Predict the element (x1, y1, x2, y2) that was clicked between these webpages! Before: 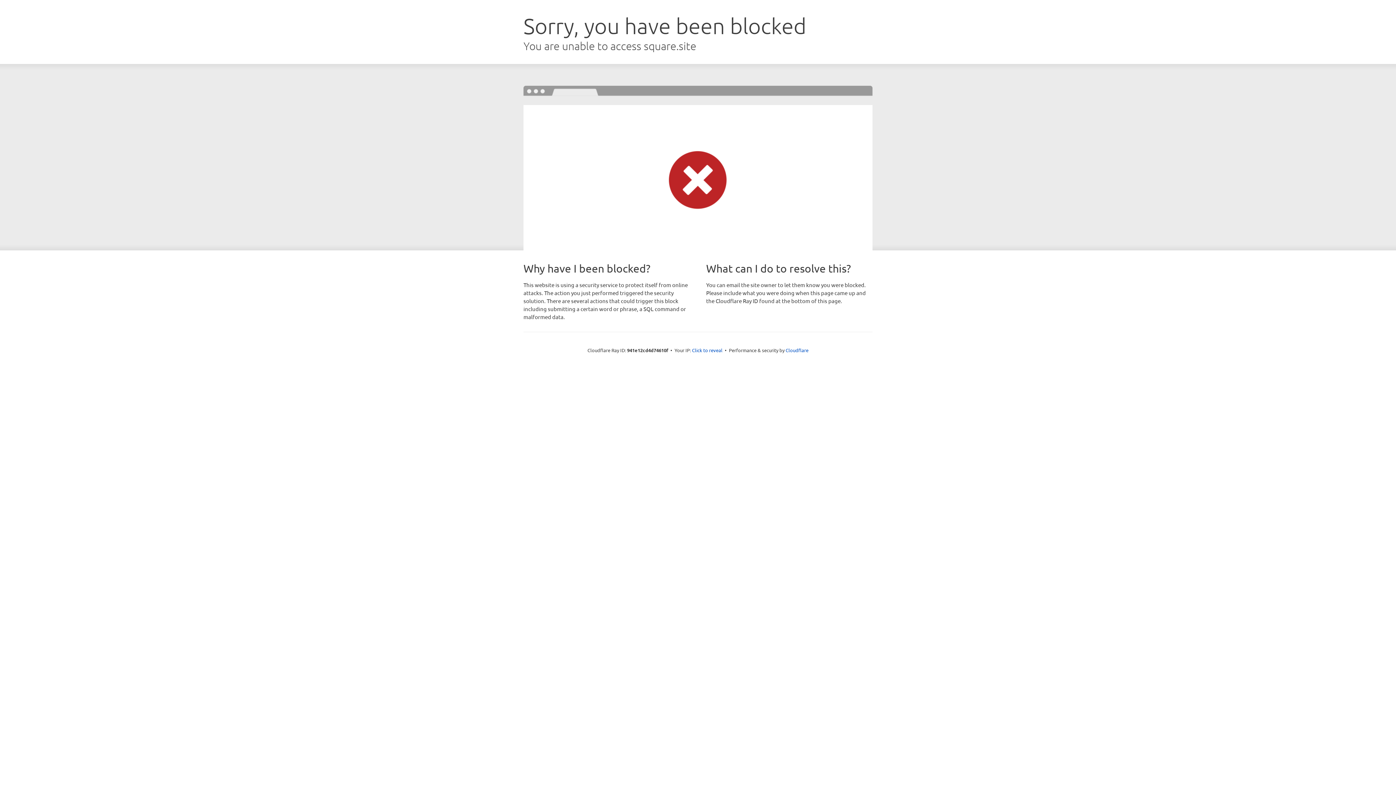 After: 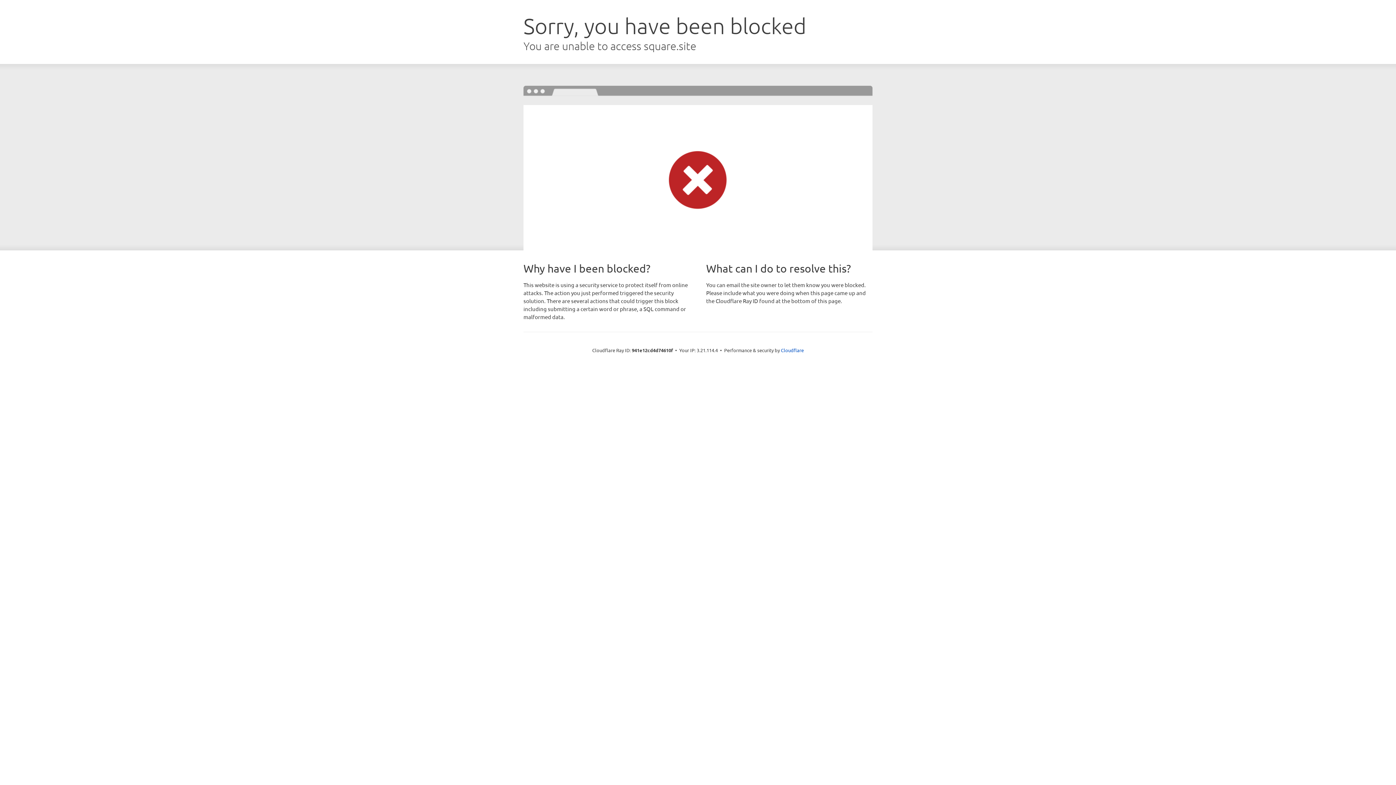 Action: bbox: (692, 346, 722, 353) label: Click to reveal